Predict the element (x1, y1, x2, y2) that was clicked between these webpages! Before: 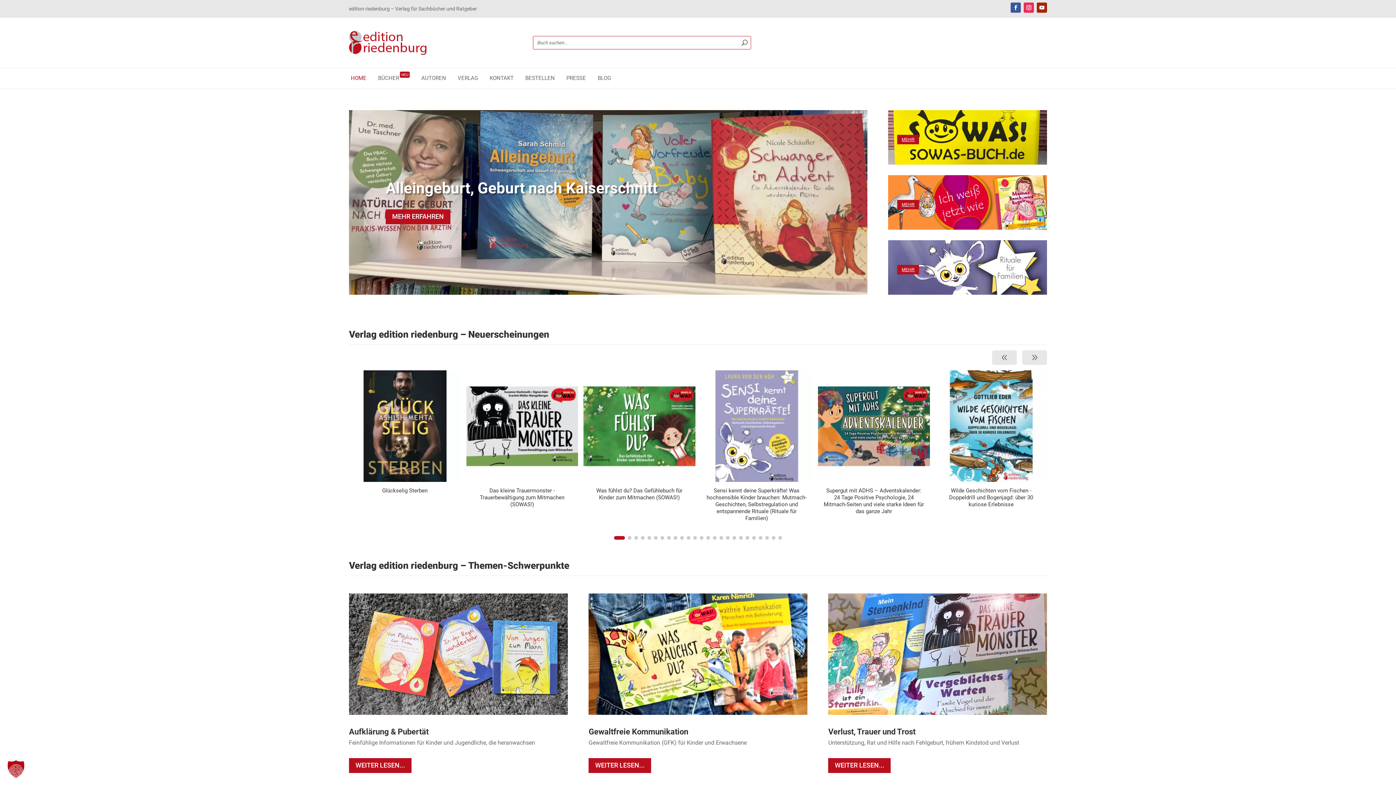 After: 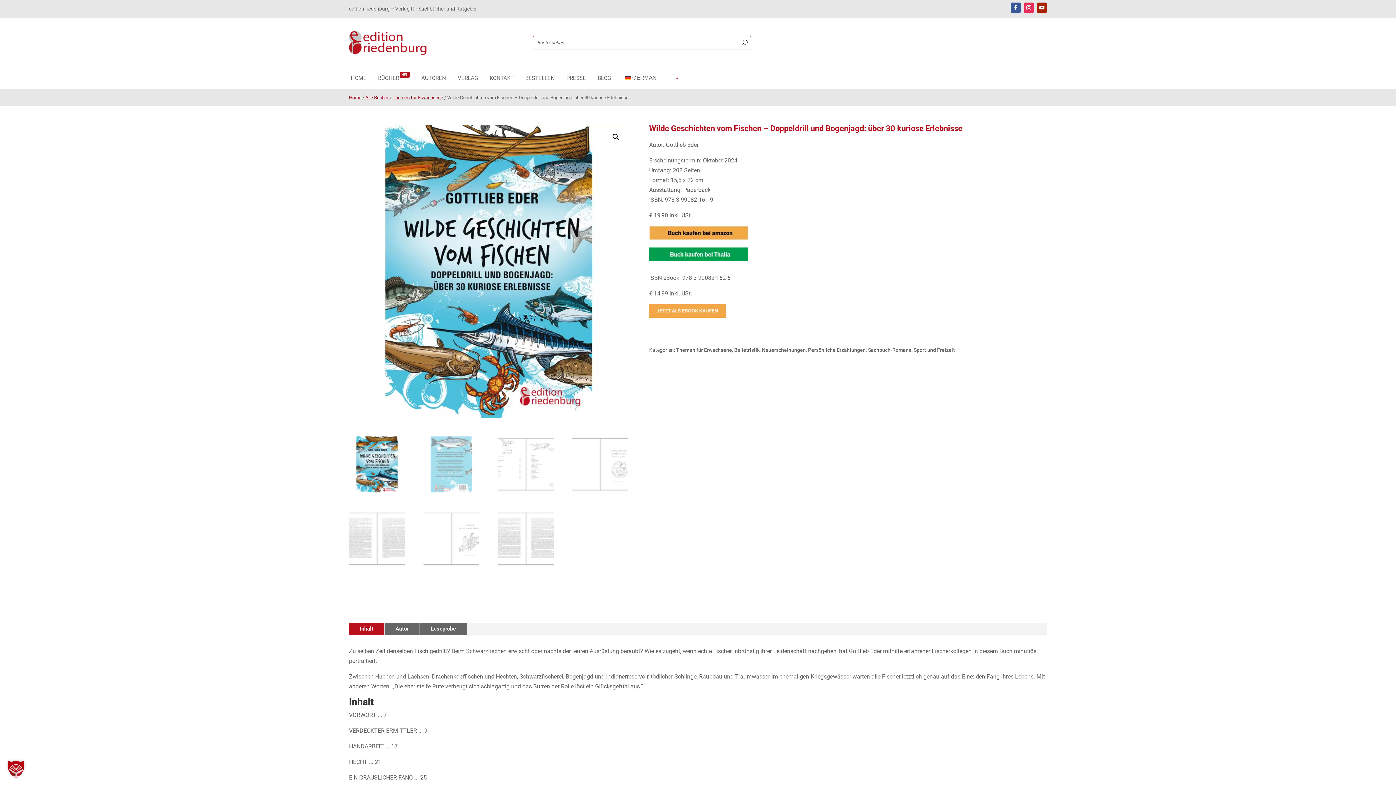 Action: bbox: (935, 476, 1047, 483)